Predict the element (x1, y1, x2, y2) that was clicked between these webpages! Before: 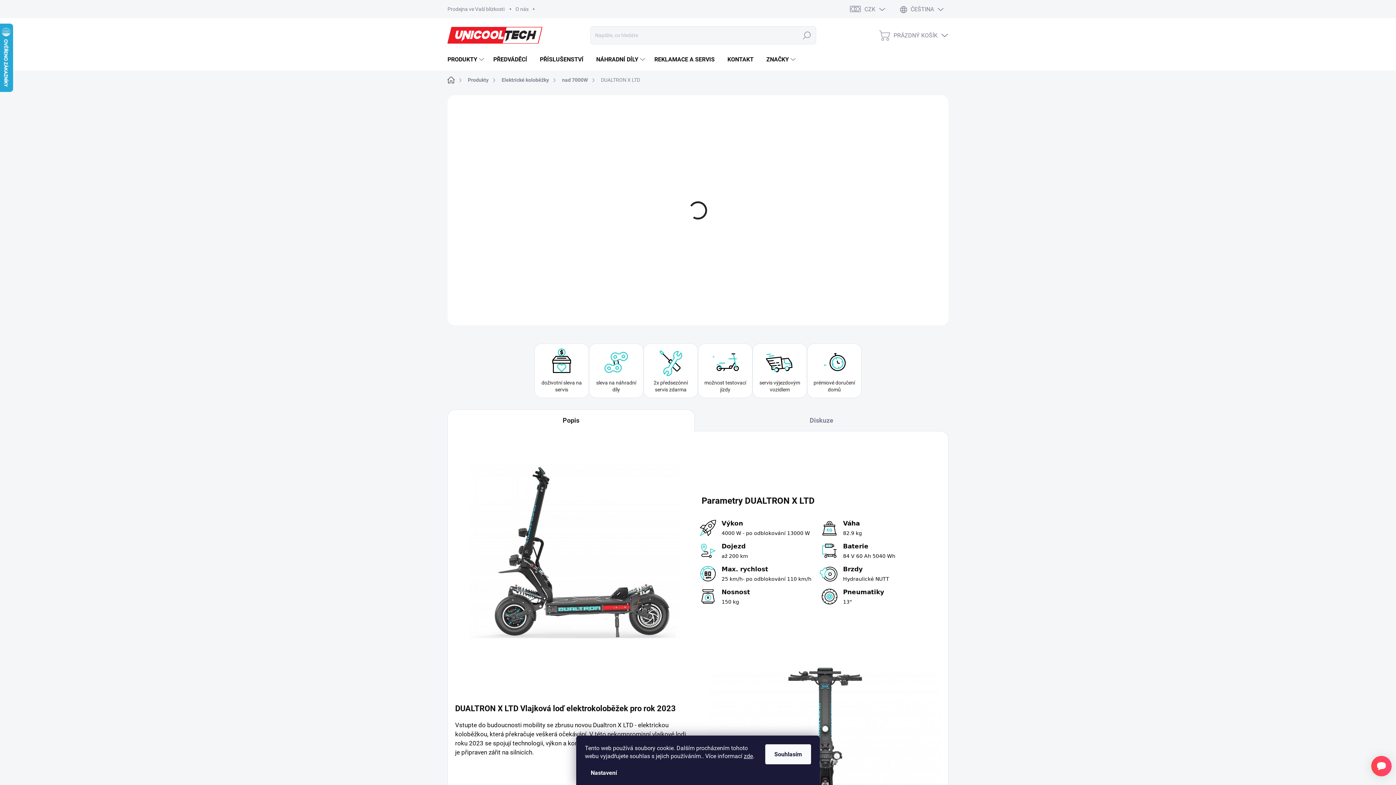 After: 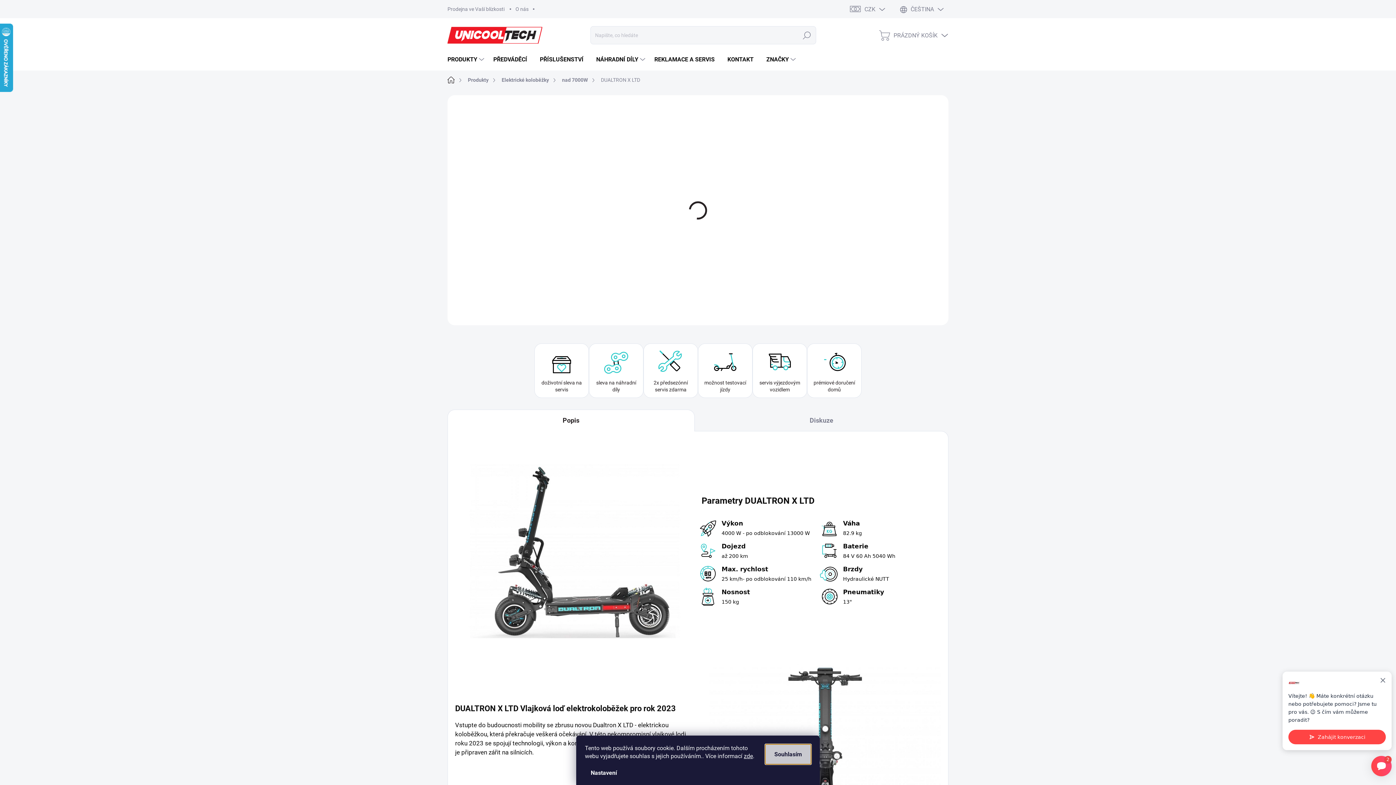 Action: label: Souhlasím bbox: (765, 744, 811, 764)